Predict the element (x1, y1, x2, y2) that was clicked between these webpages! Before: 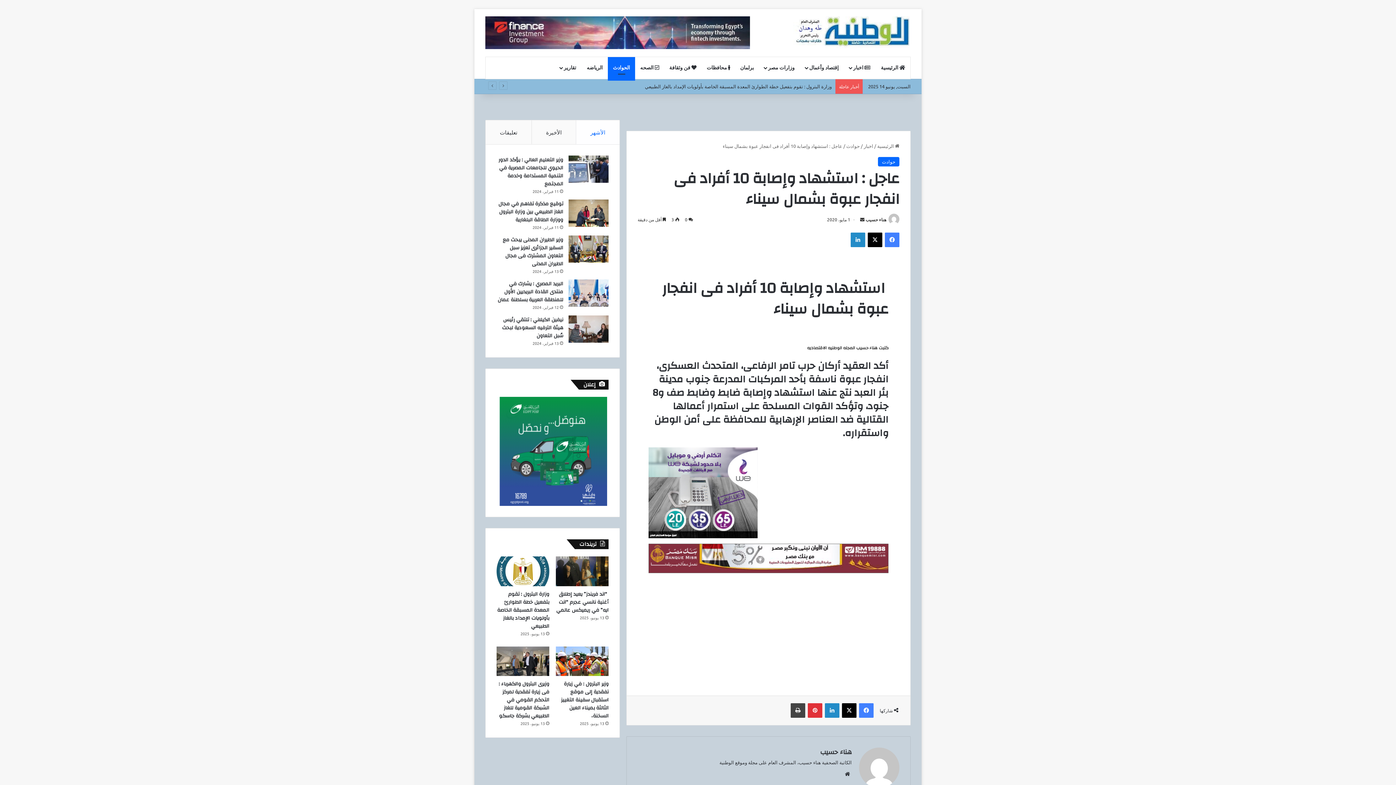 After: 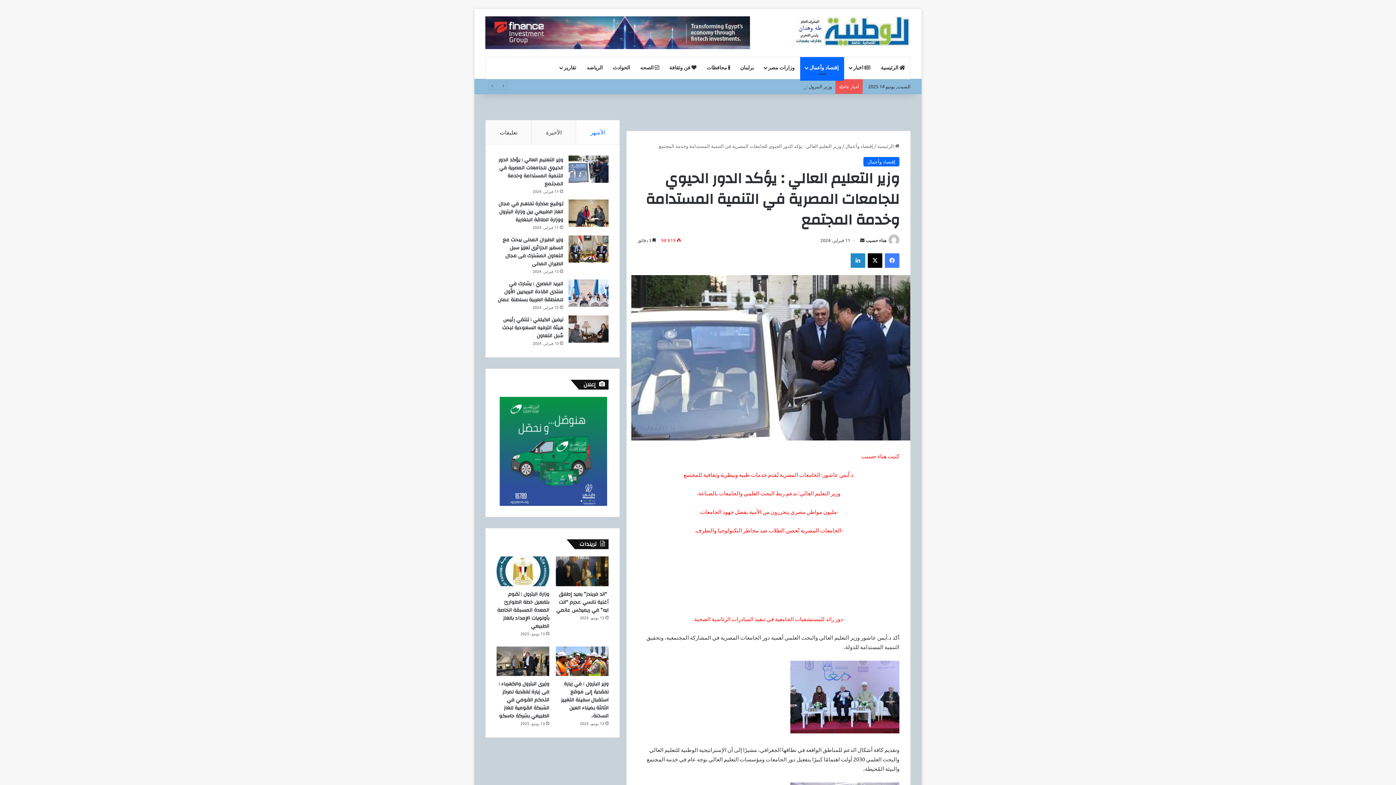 Action: bbox: (498, 155, 563, 188) label: وزير التعليم العالي : يؤكد الدور الحيوي للجامعات المصرية في التنمية المستدامة وخدمة المجتمع